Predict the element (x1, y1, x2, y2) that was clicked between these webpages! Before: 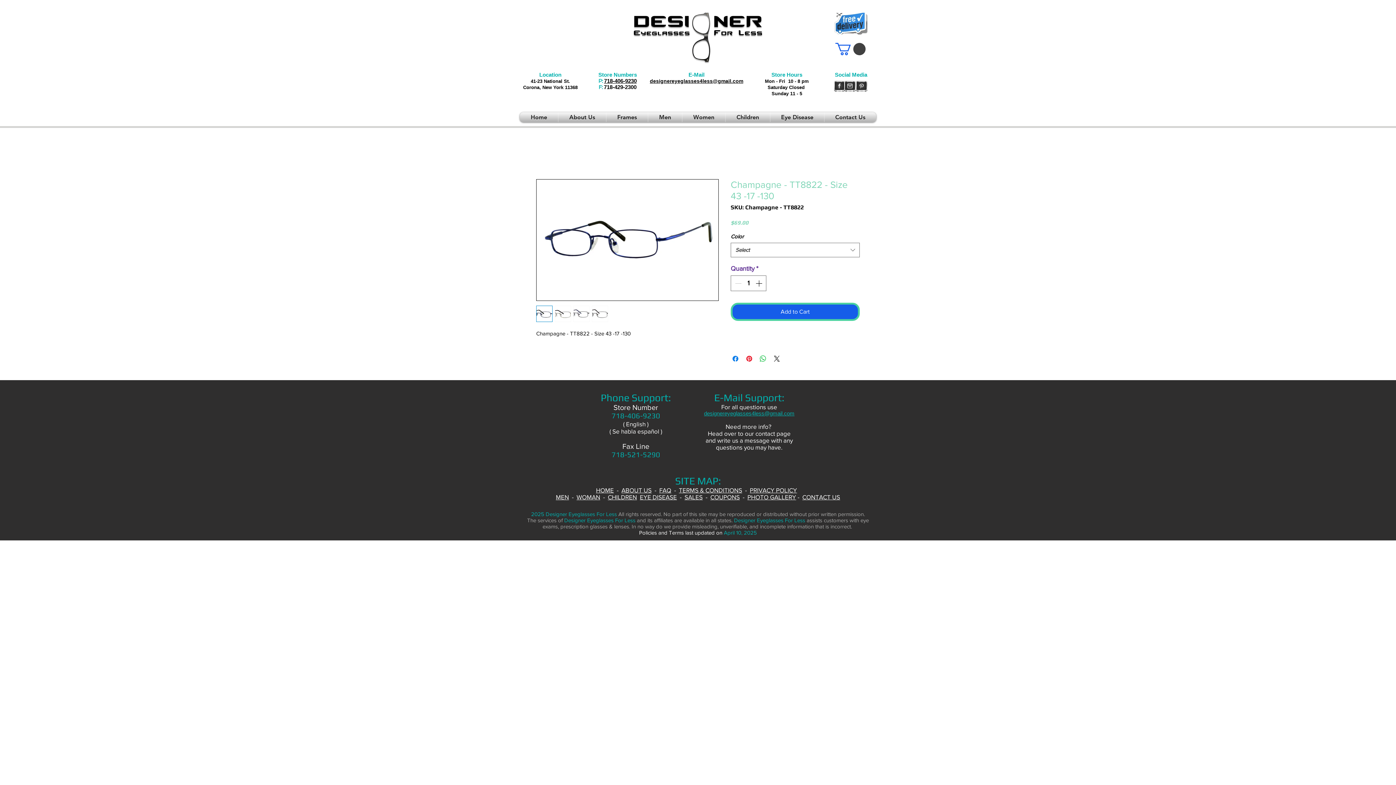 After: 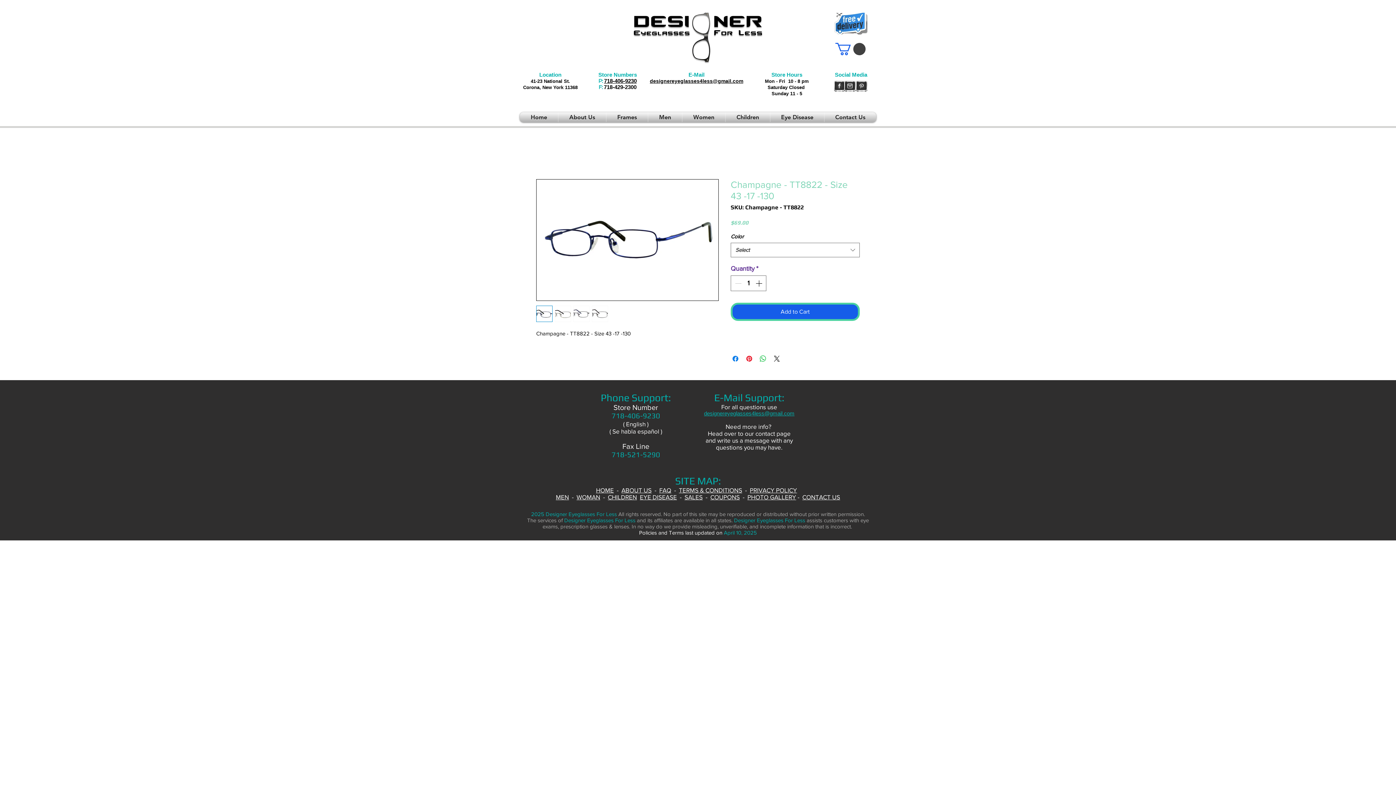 Action: bbox: (604, 77, 636, 83) label: 718-406-9230